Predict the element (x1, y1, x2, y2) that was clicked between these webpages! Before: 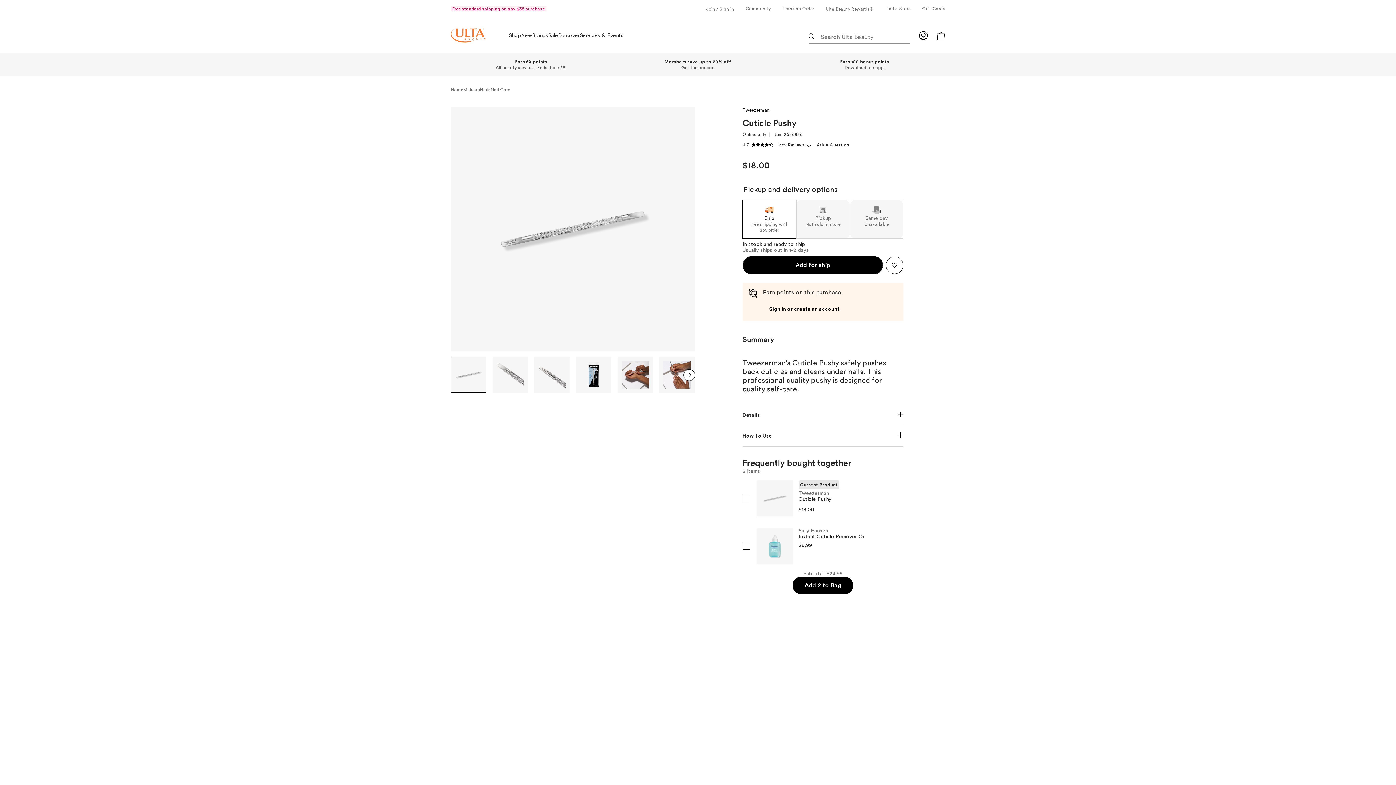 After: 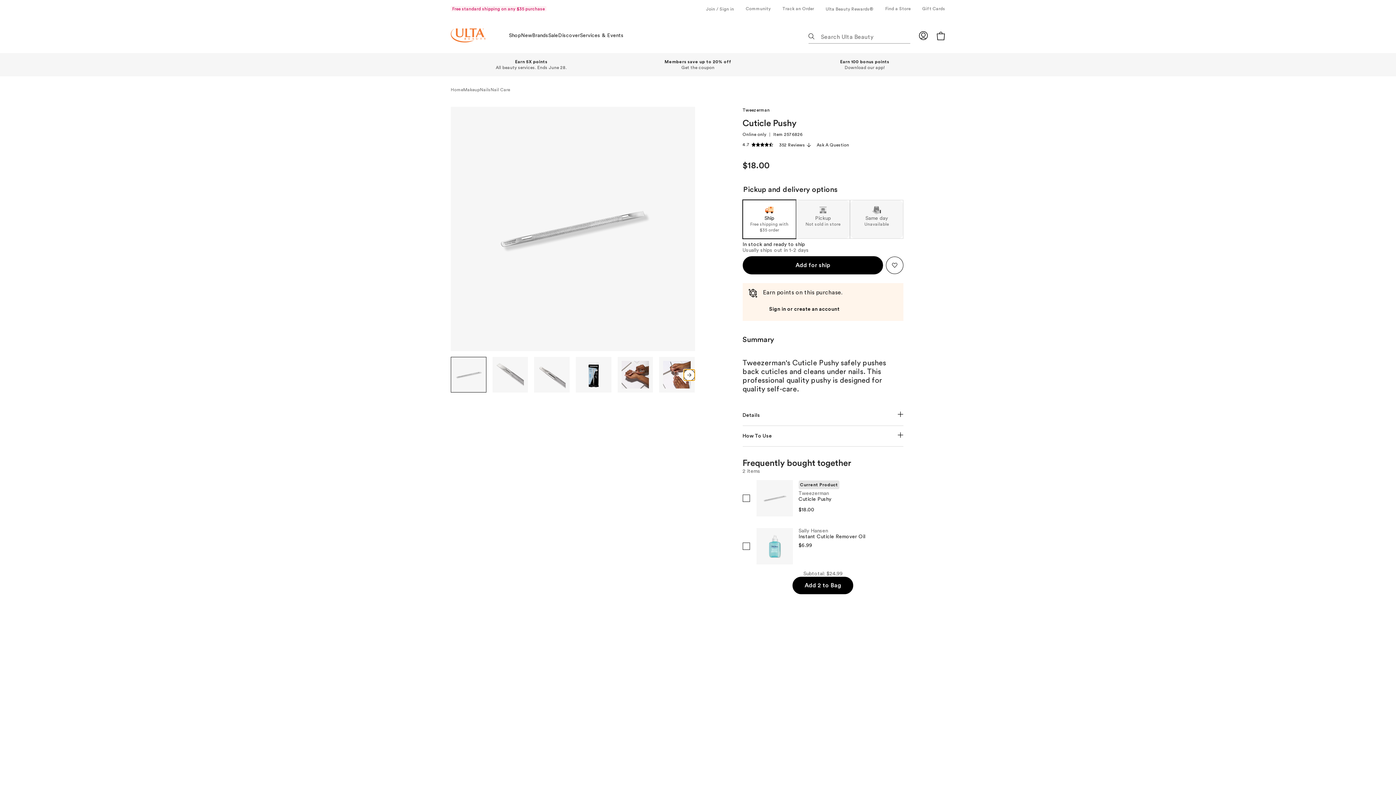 Action: bbox: (683, 369, 695, 381) label: Next slide